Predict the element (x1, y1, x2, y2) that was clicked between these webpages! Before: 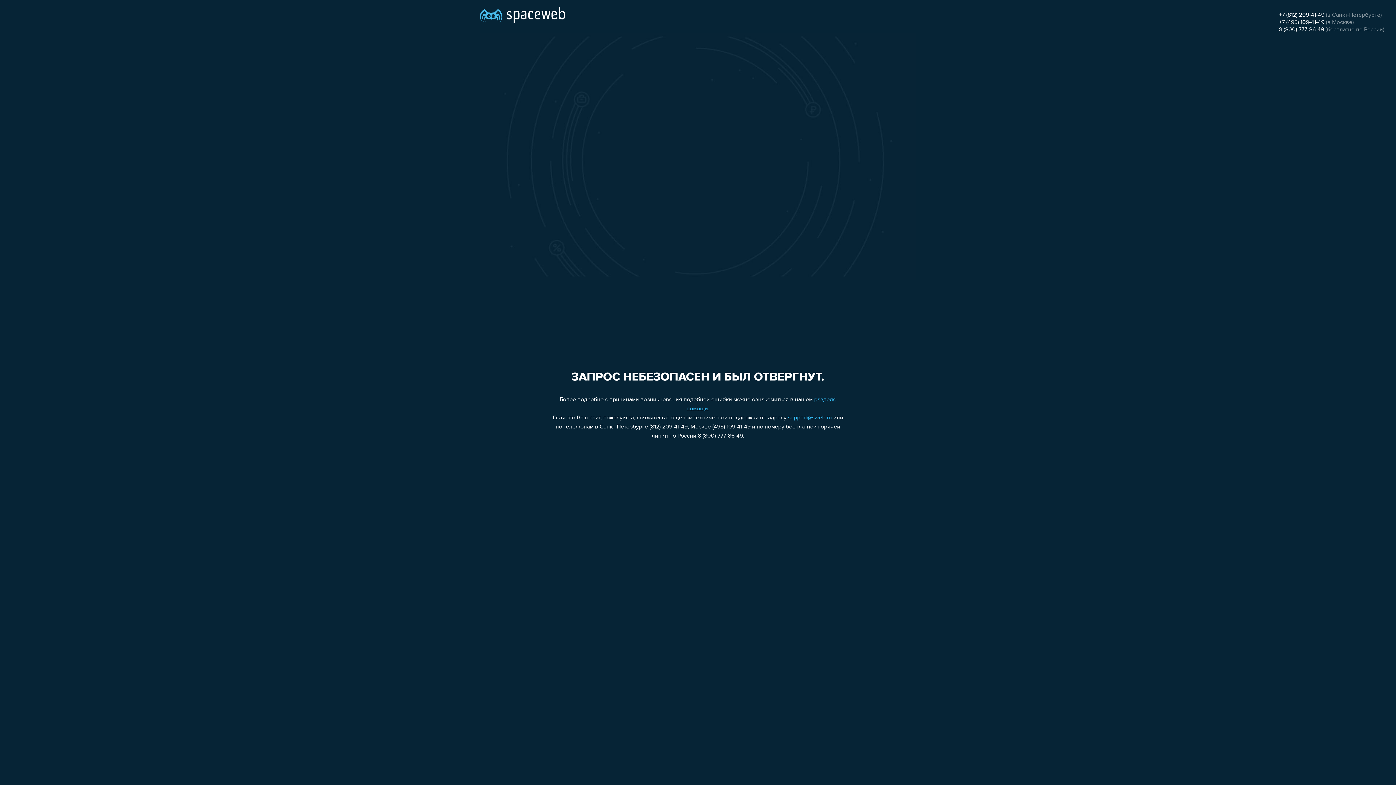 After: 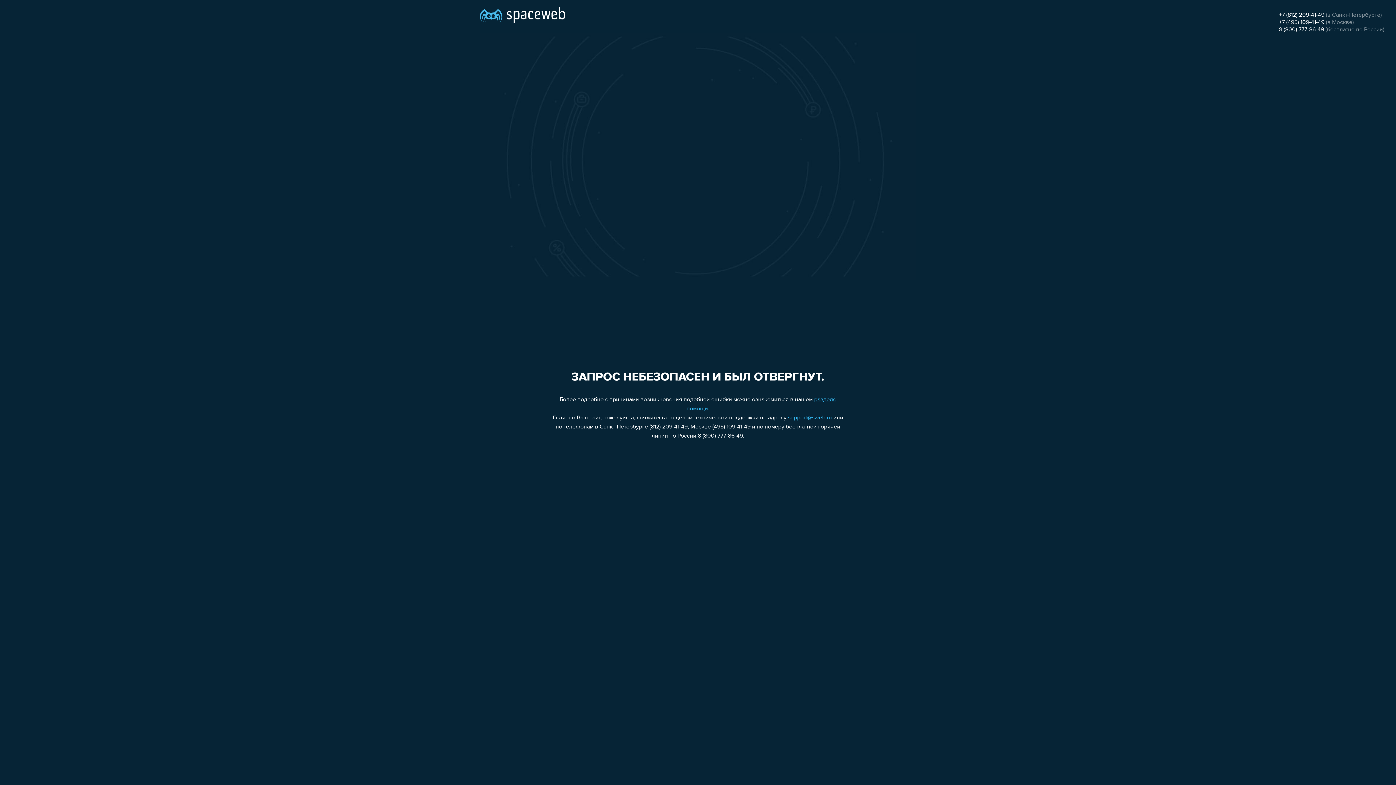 Action: label: +7 (812) 209-41-49 bbox: (1279, 12, 1324, 18)